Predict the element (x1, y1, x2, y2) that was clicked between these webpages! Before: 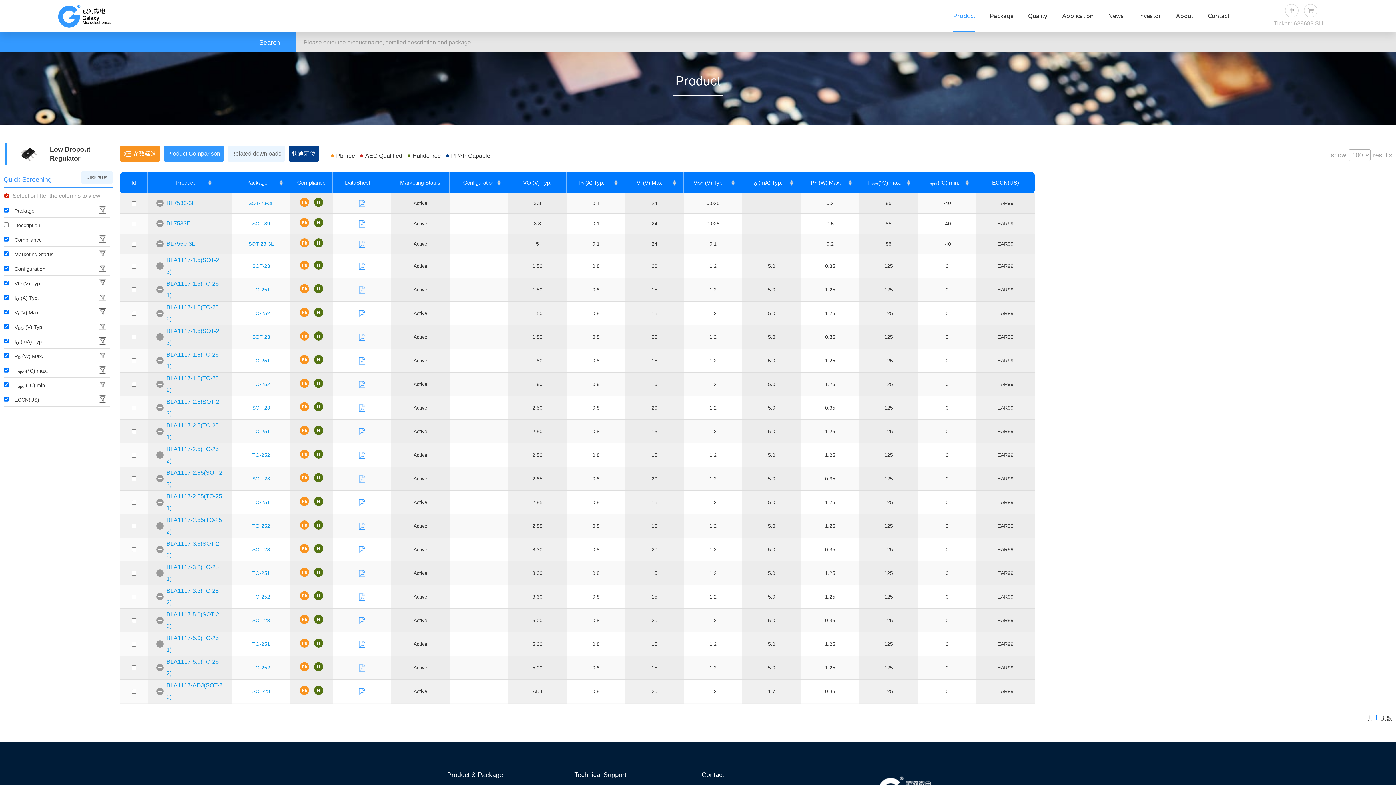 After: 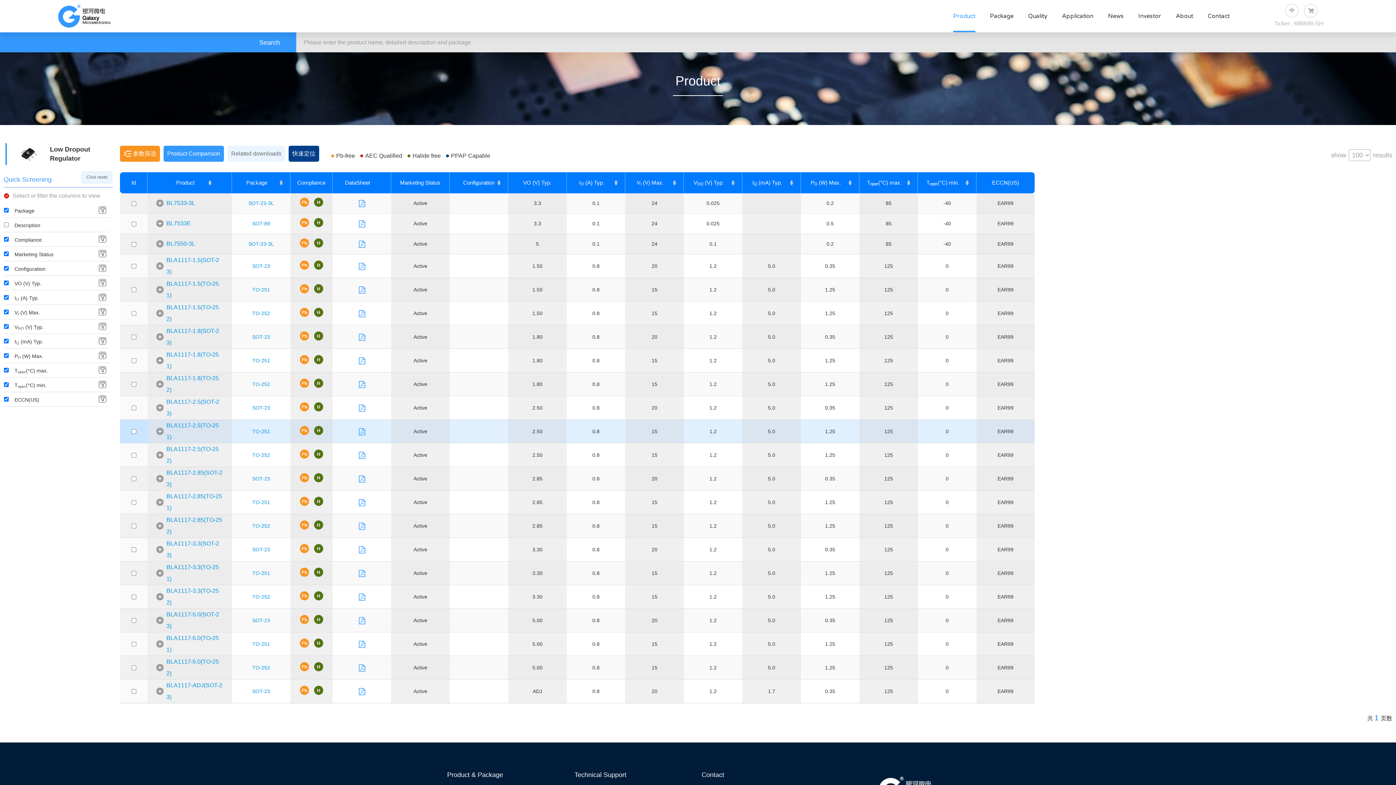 Action: label: Pb bbox: (300, 426, 309, 435)